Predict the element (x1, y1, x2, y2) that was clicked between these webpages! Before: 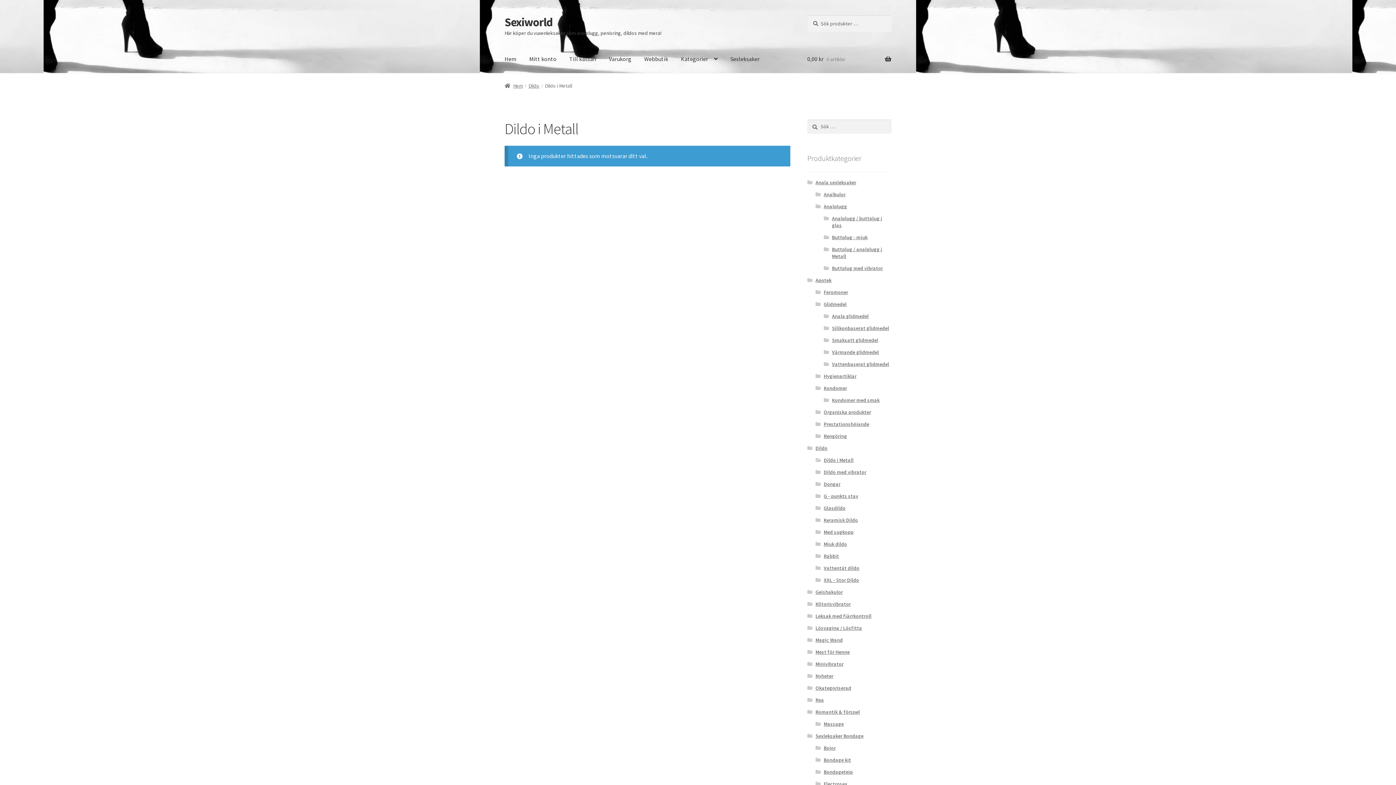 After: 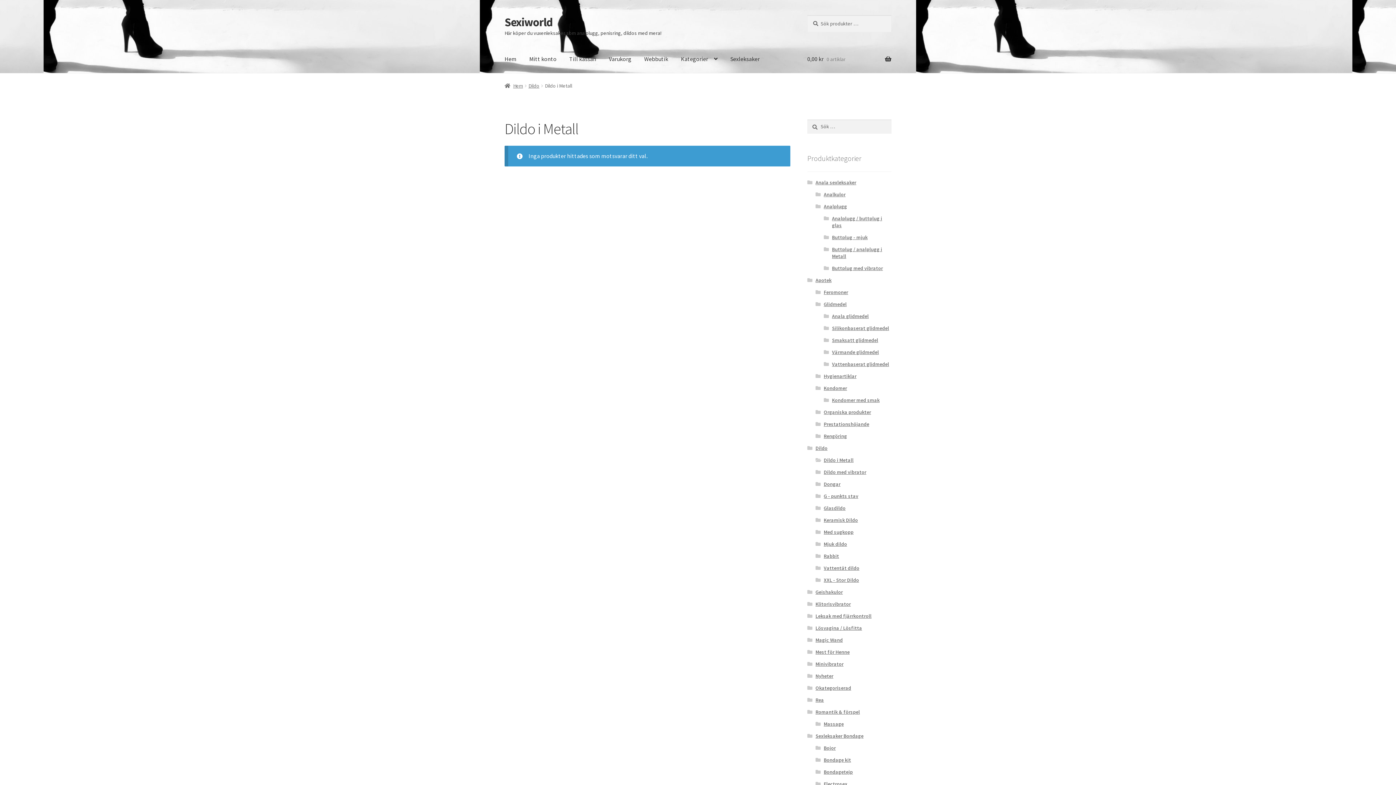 Action: label: Dildo i Metall bbox: (823, 456, 853, 463)